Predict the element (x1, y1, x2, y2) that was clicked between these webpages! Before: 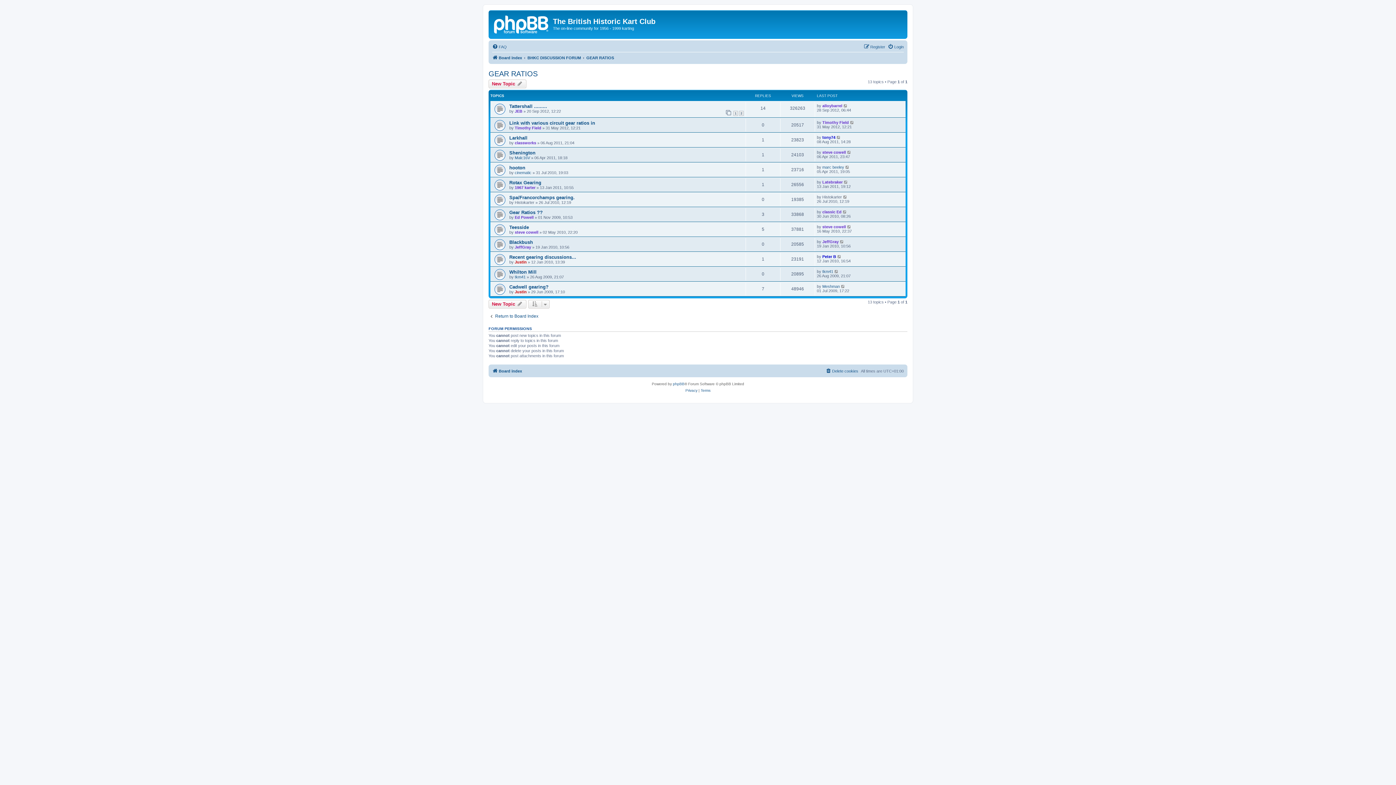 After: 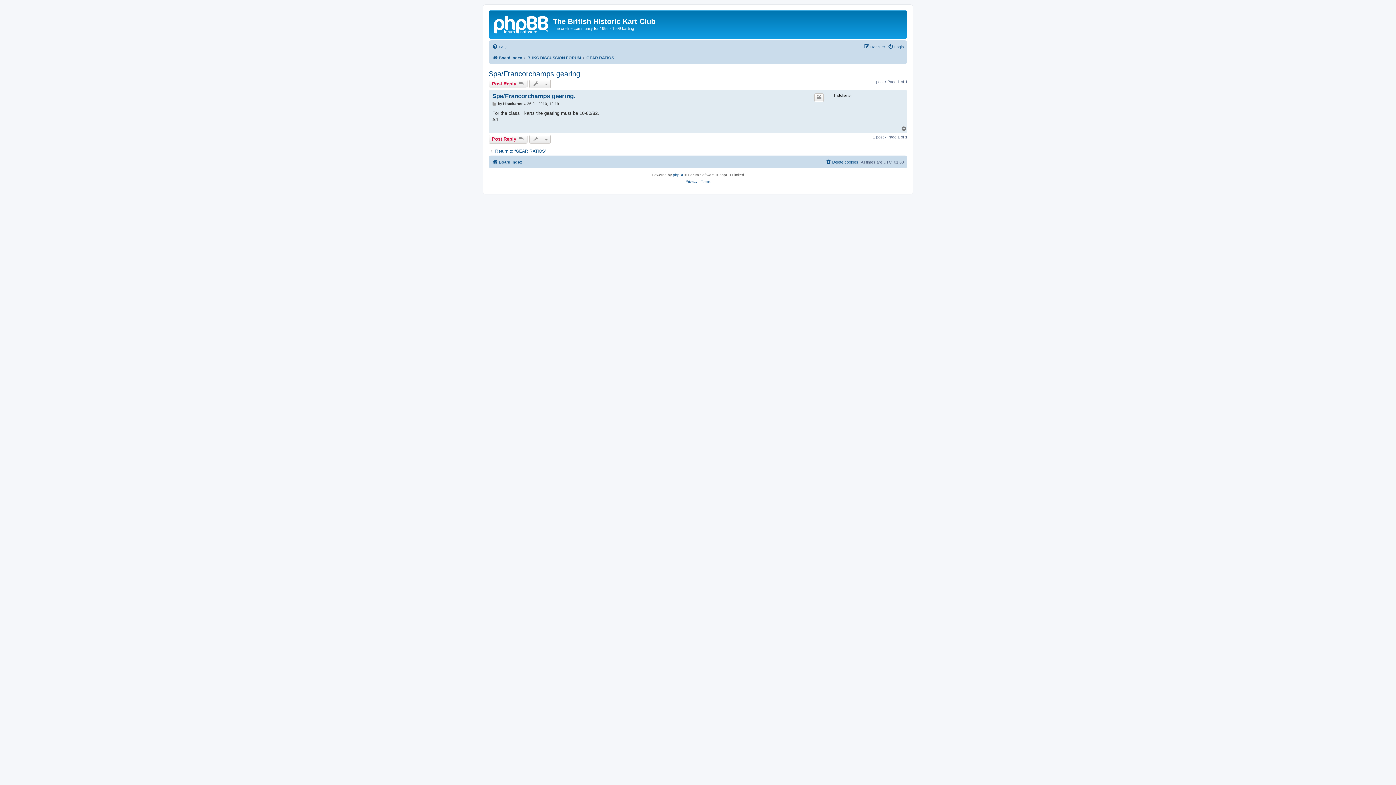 Action: bbox: (509, 194, 574, 200) label: Spa/Francorchamps gearing.